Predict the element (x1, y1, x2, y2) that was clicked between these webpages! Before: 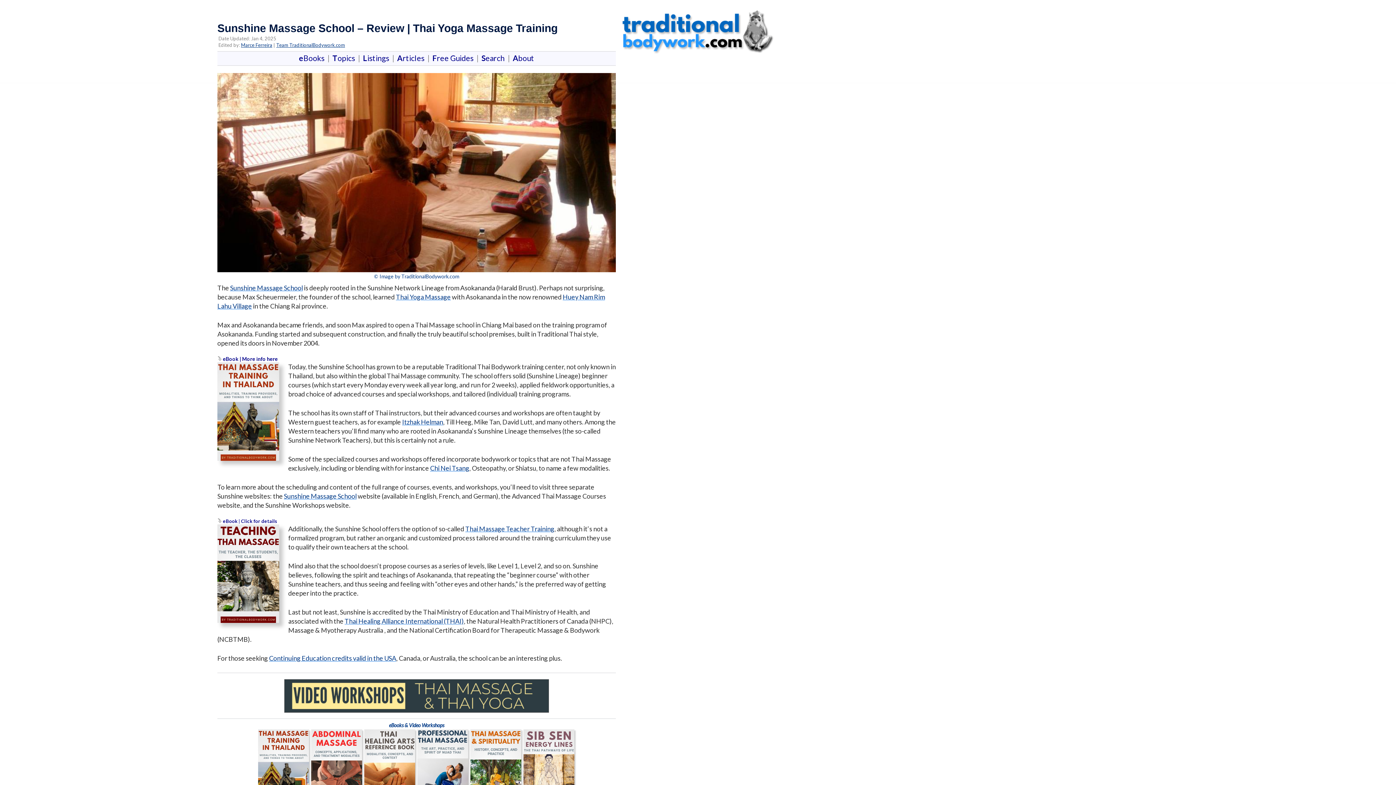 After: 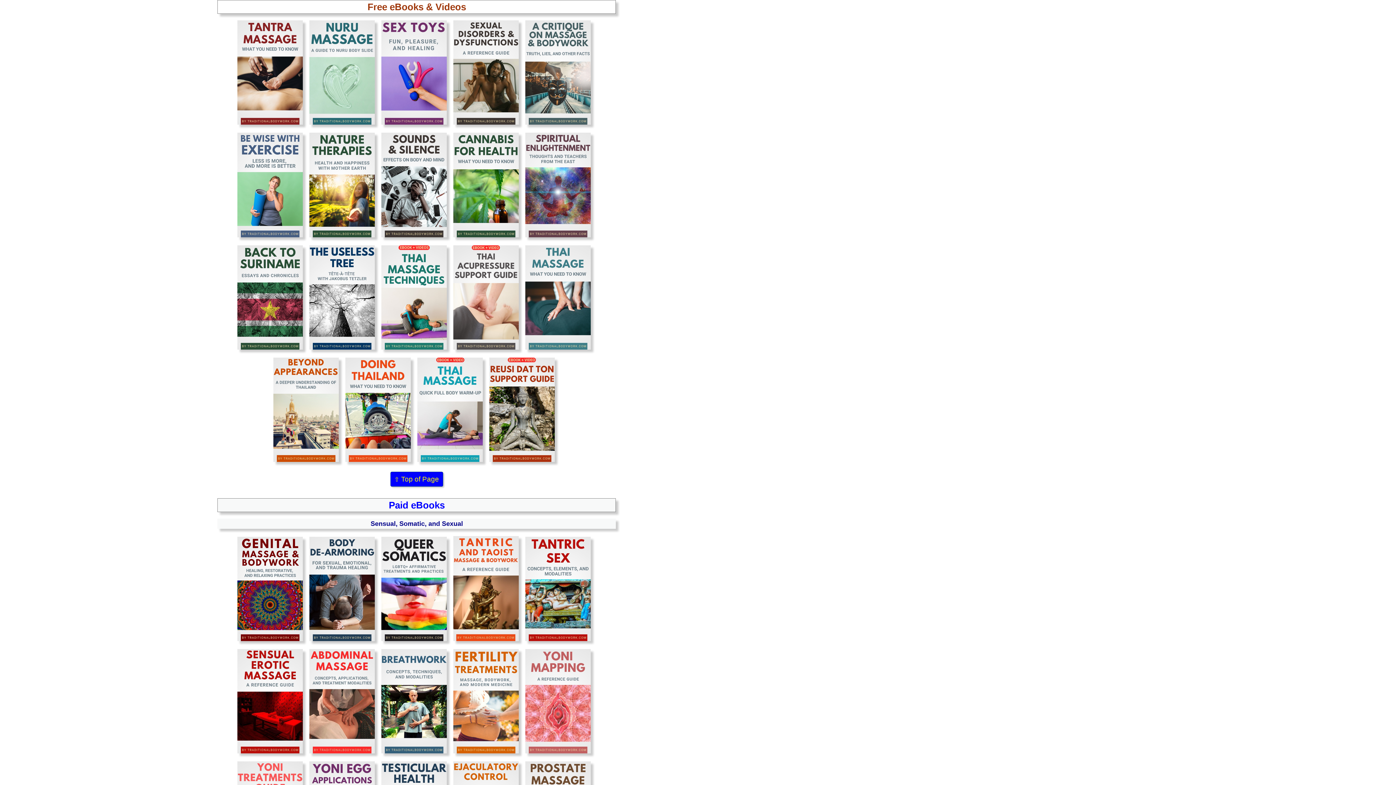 Action: label:   Free Guides   bbox: (429, 53, 476, 62)